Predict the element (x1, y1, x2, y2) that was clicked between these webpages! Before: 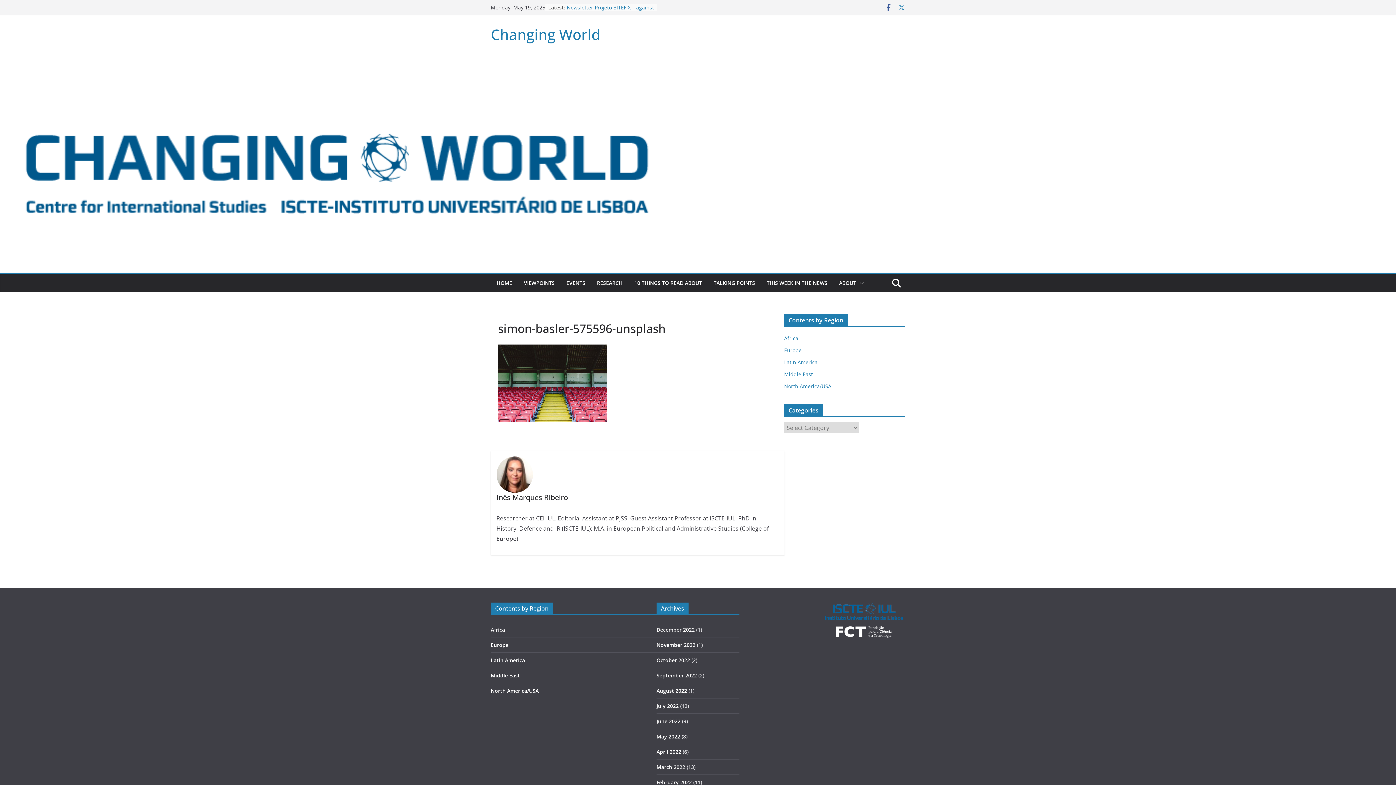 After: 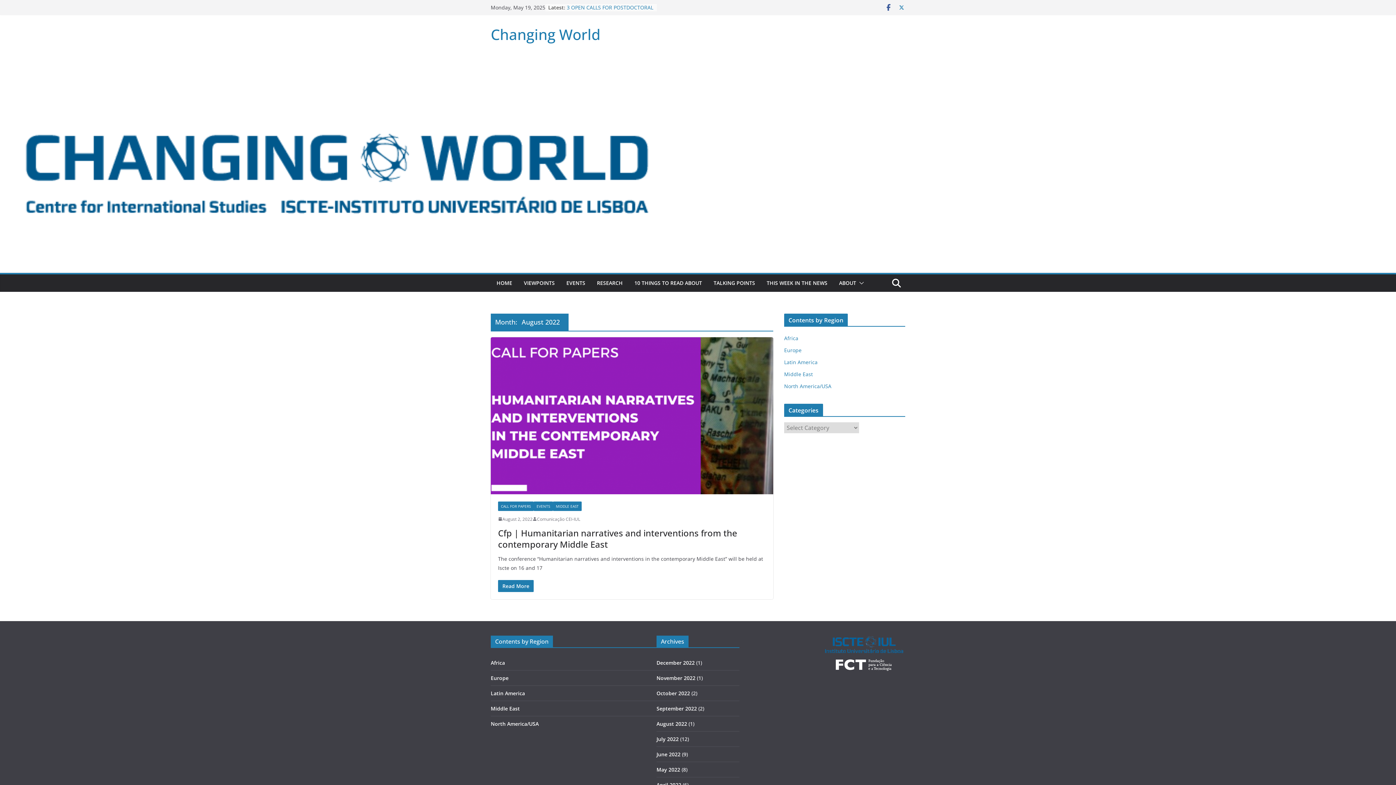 Action: label: August 2022 bbox: (656, 687, 687, 694)